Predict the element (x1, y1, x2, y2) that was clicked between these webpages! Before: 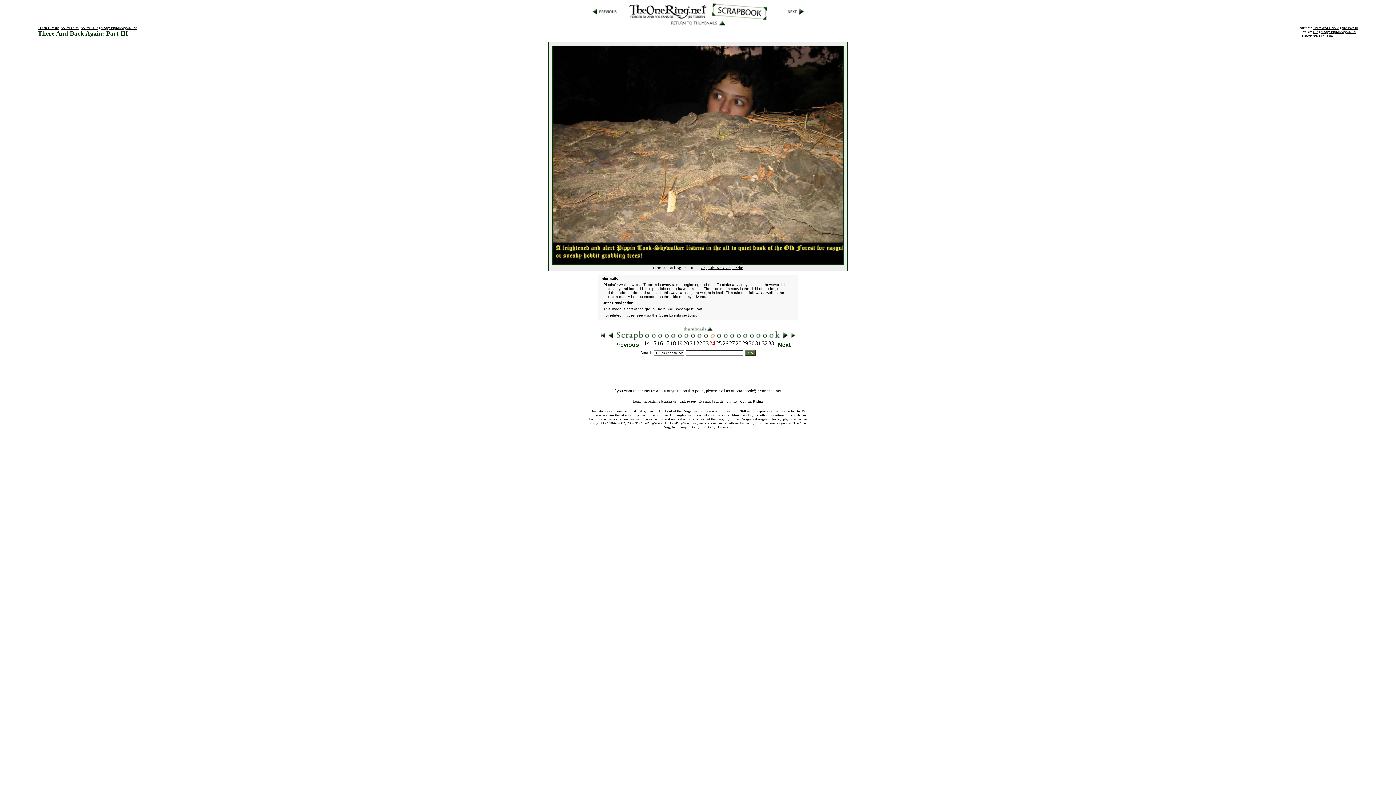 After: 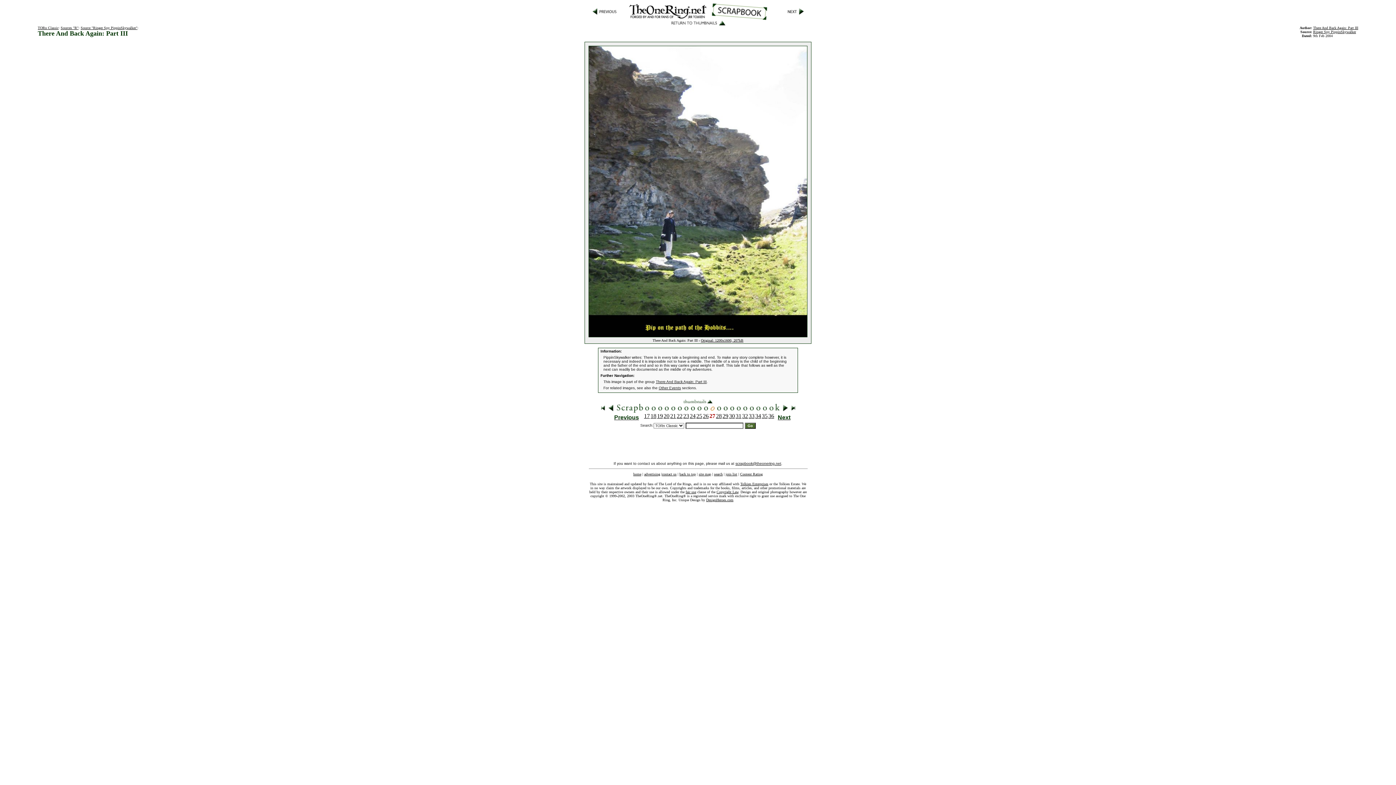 Action: bbox: (729, 335, 734, 341)